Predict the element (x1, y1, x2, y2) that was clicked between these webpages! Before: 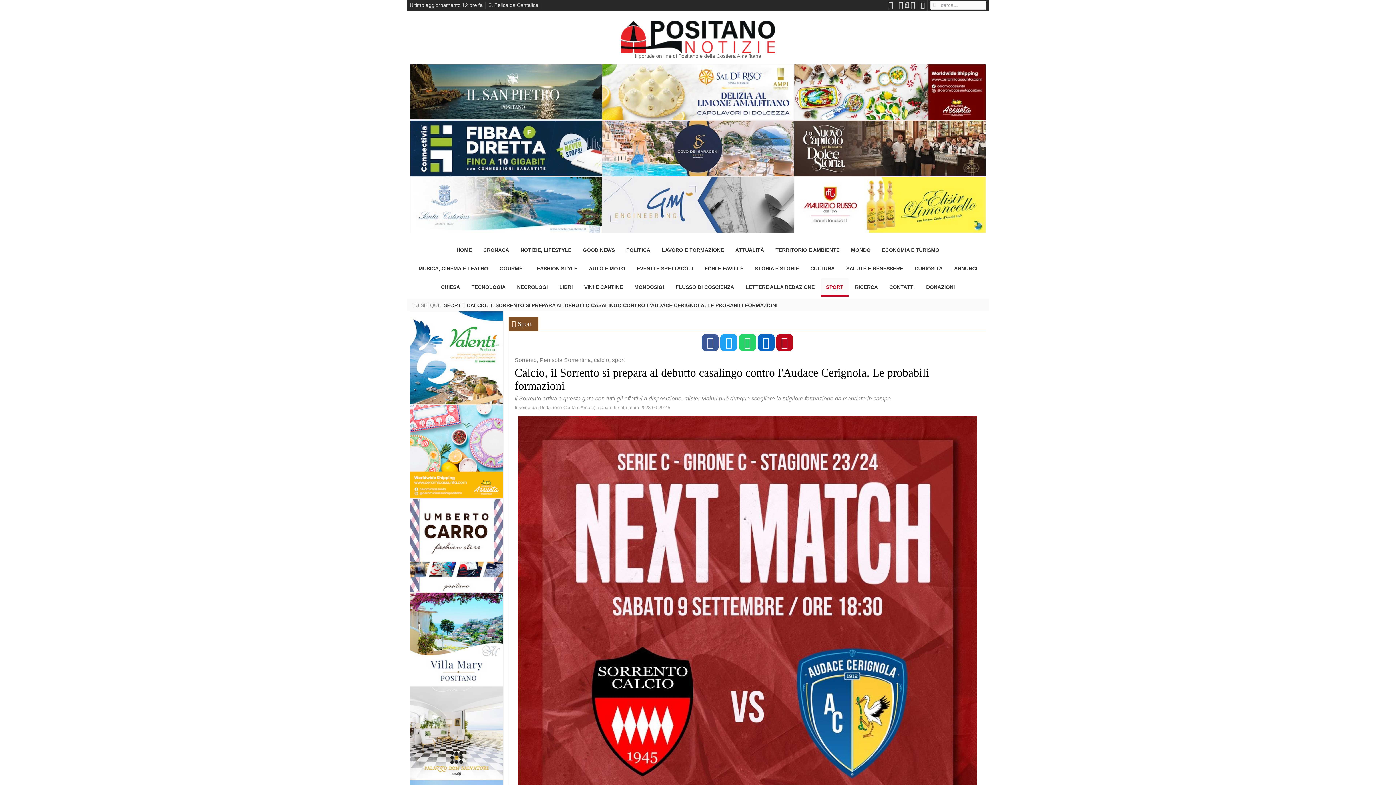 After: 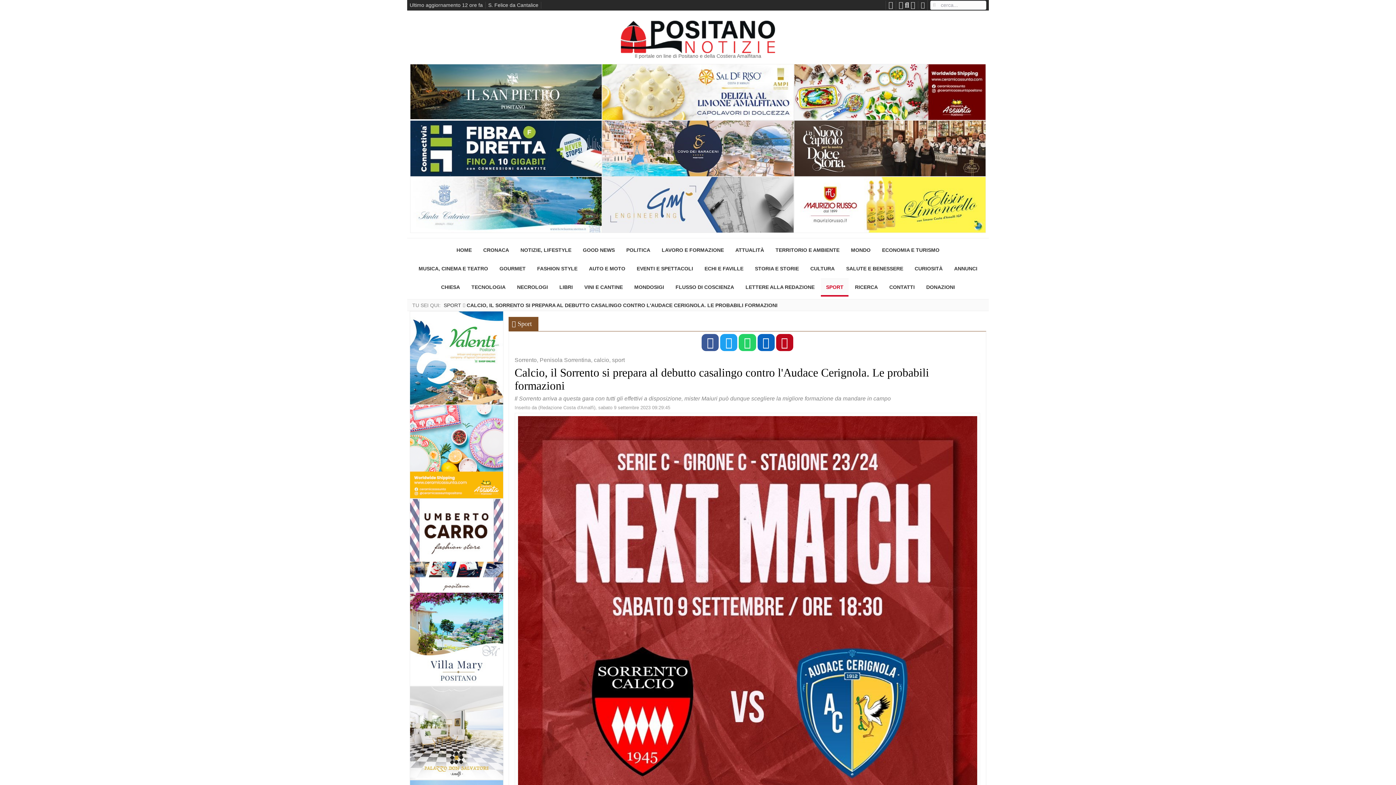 Action: bbox: (794, 120, 986, 176)